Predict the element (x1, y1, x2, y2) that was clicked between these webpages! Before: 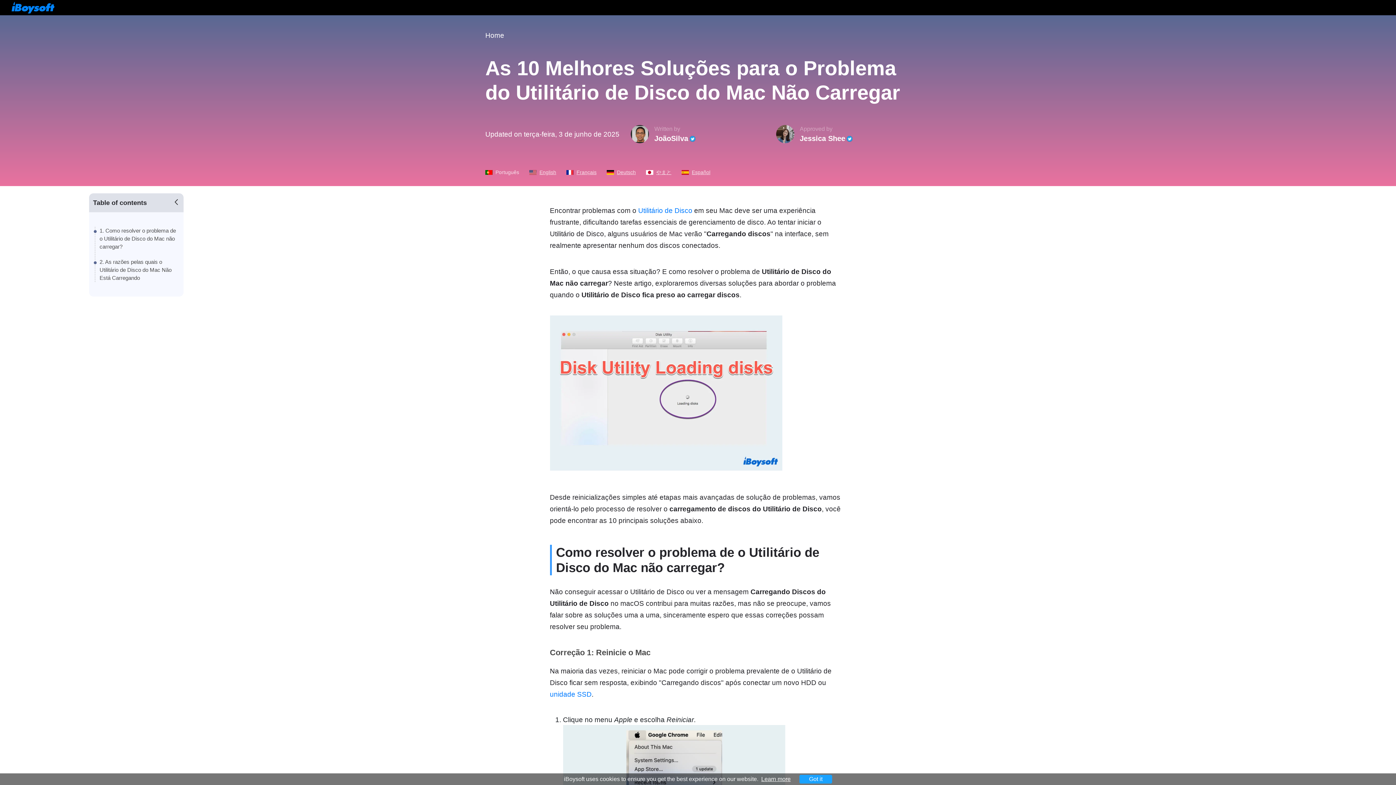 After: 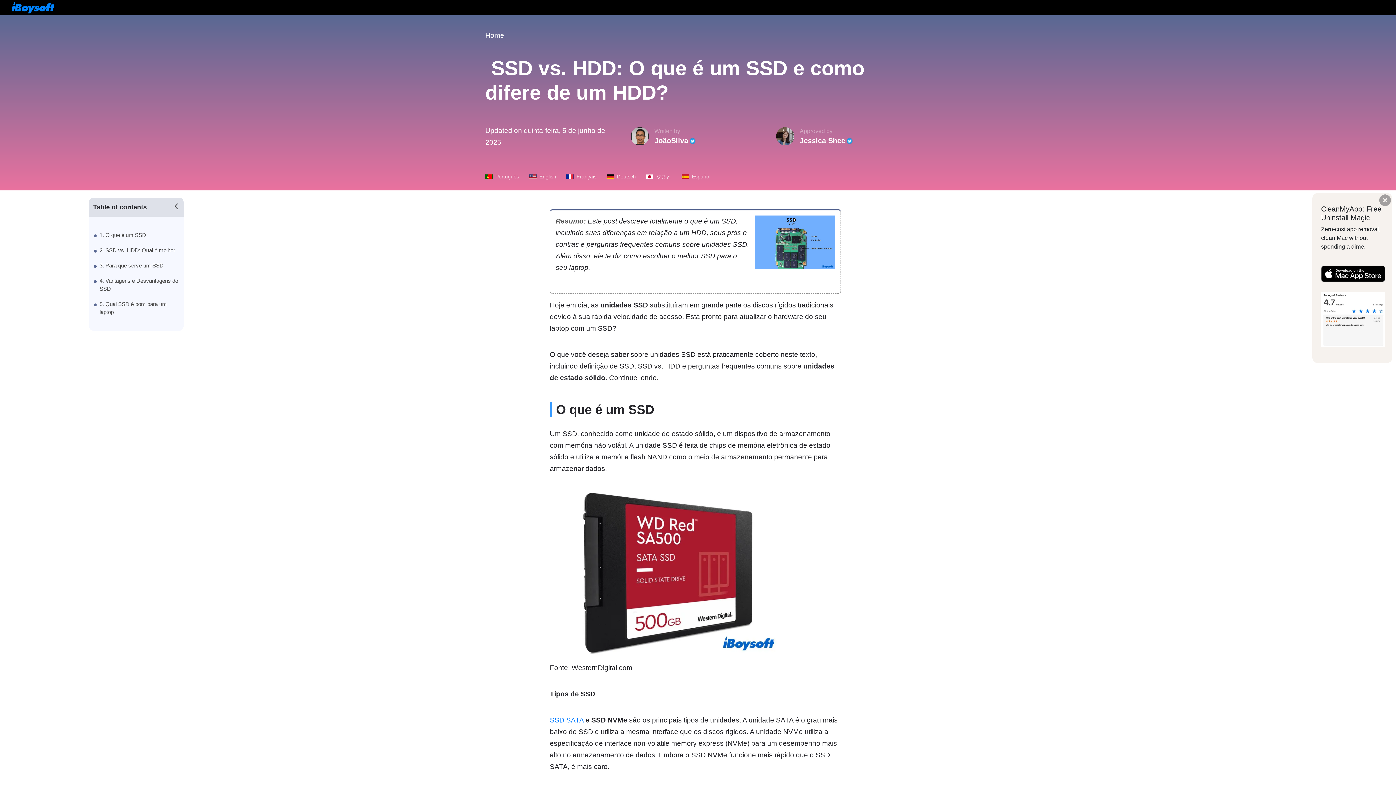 Action: label: unidade SSD bbox: (550, 690, 591, 698)